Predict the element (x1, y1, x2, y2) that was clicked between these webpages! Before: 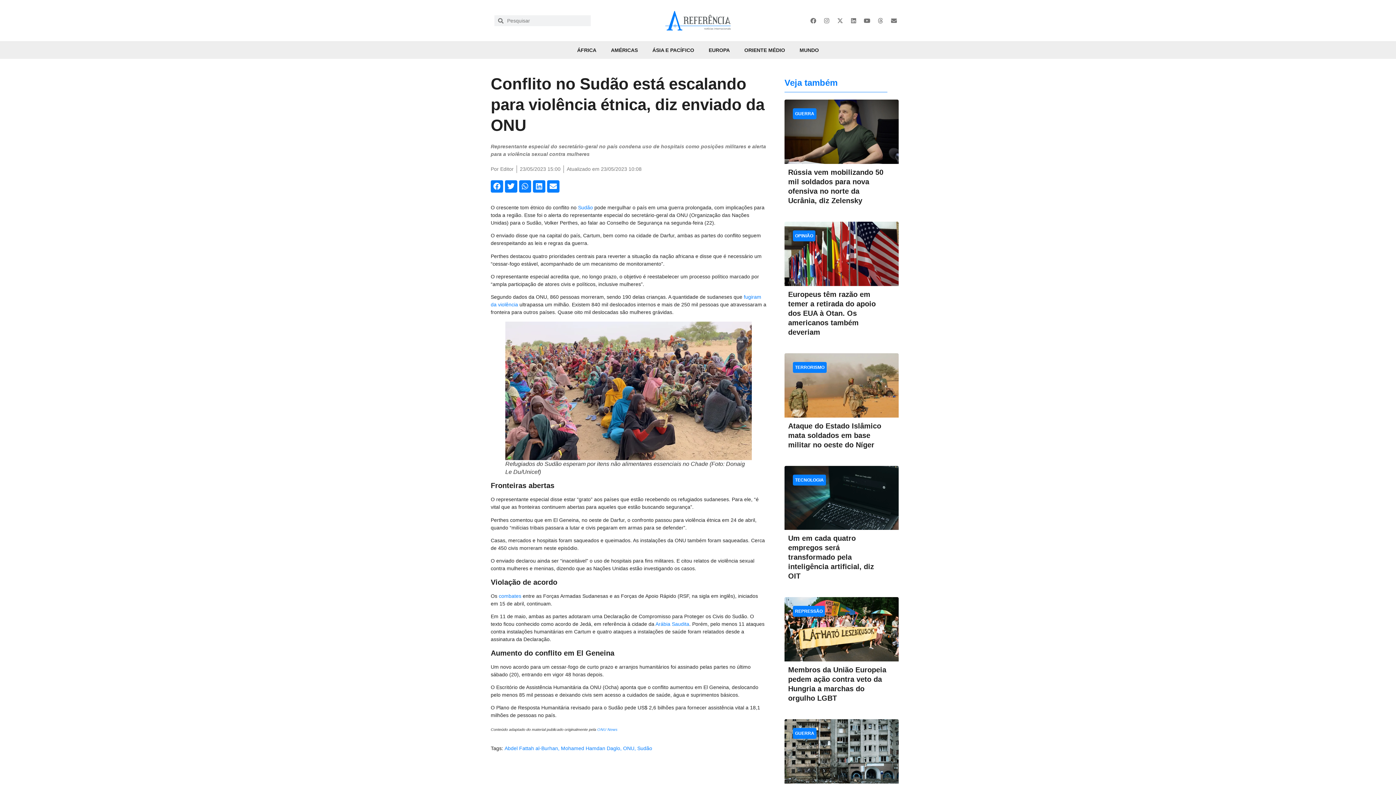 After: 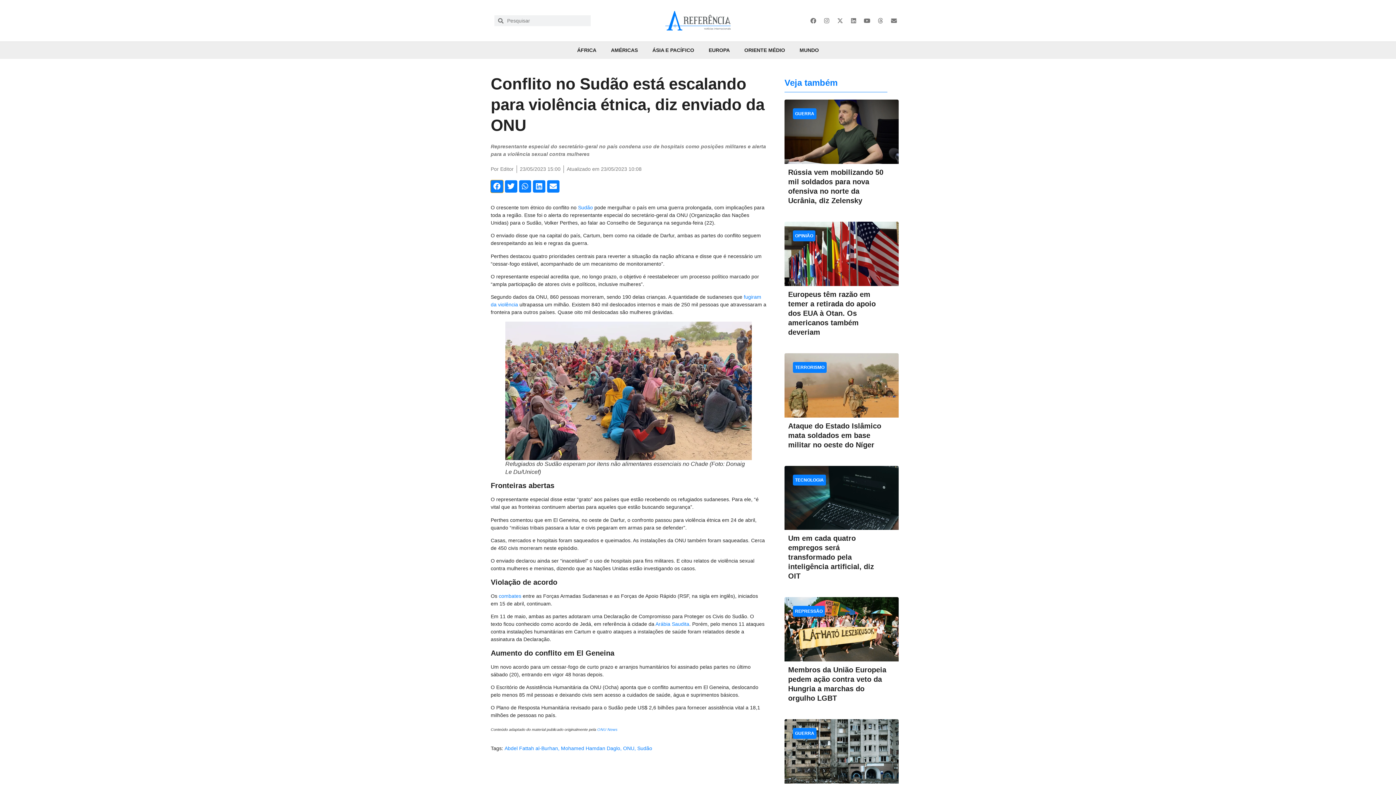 Action: label: Compartilhar no facebook bbox: (490, 180, 503, 192)